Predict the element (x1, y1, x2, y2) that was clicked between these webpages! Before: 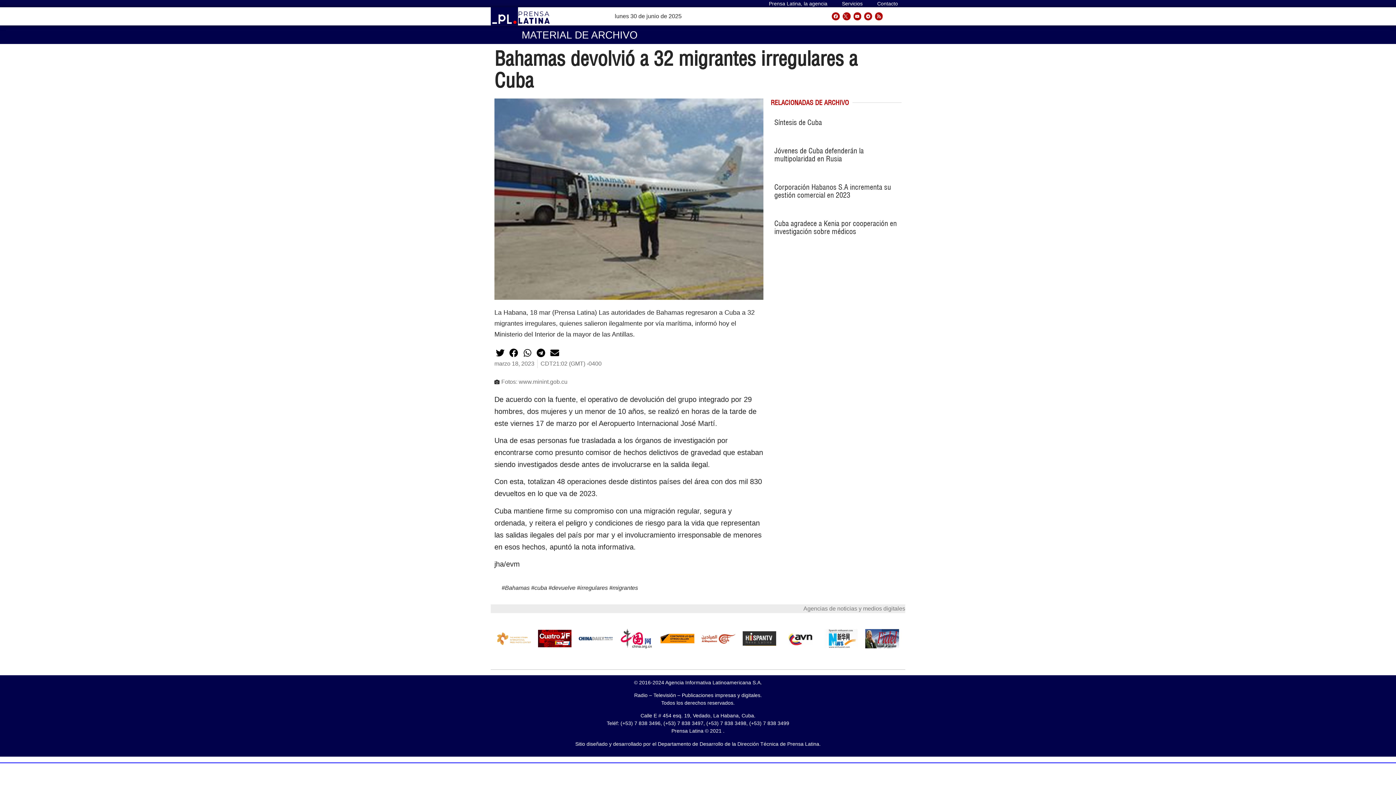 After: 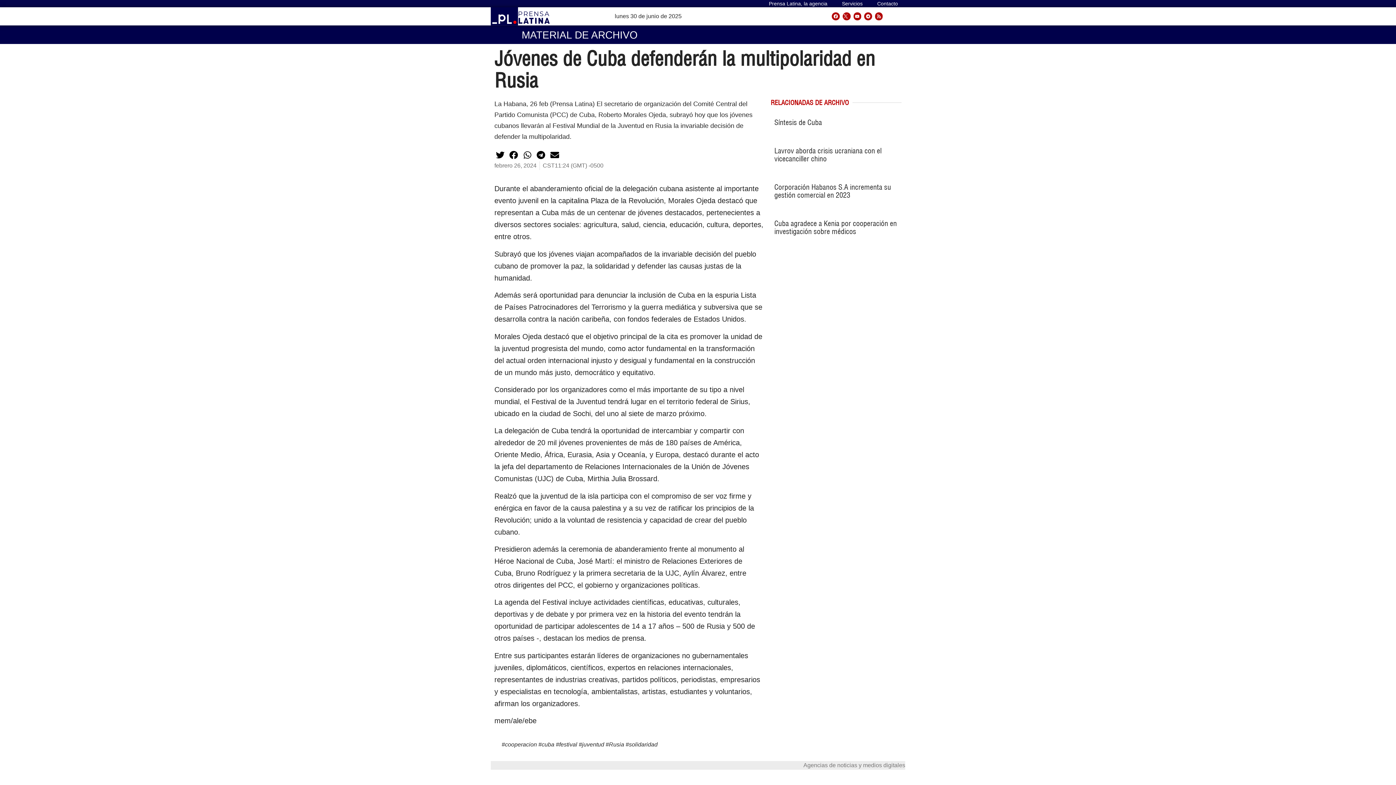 Action: bbox: (774, 146, 863, 163) label: Jóvenes de Cuba defenderán la multipolaridad en Rusia